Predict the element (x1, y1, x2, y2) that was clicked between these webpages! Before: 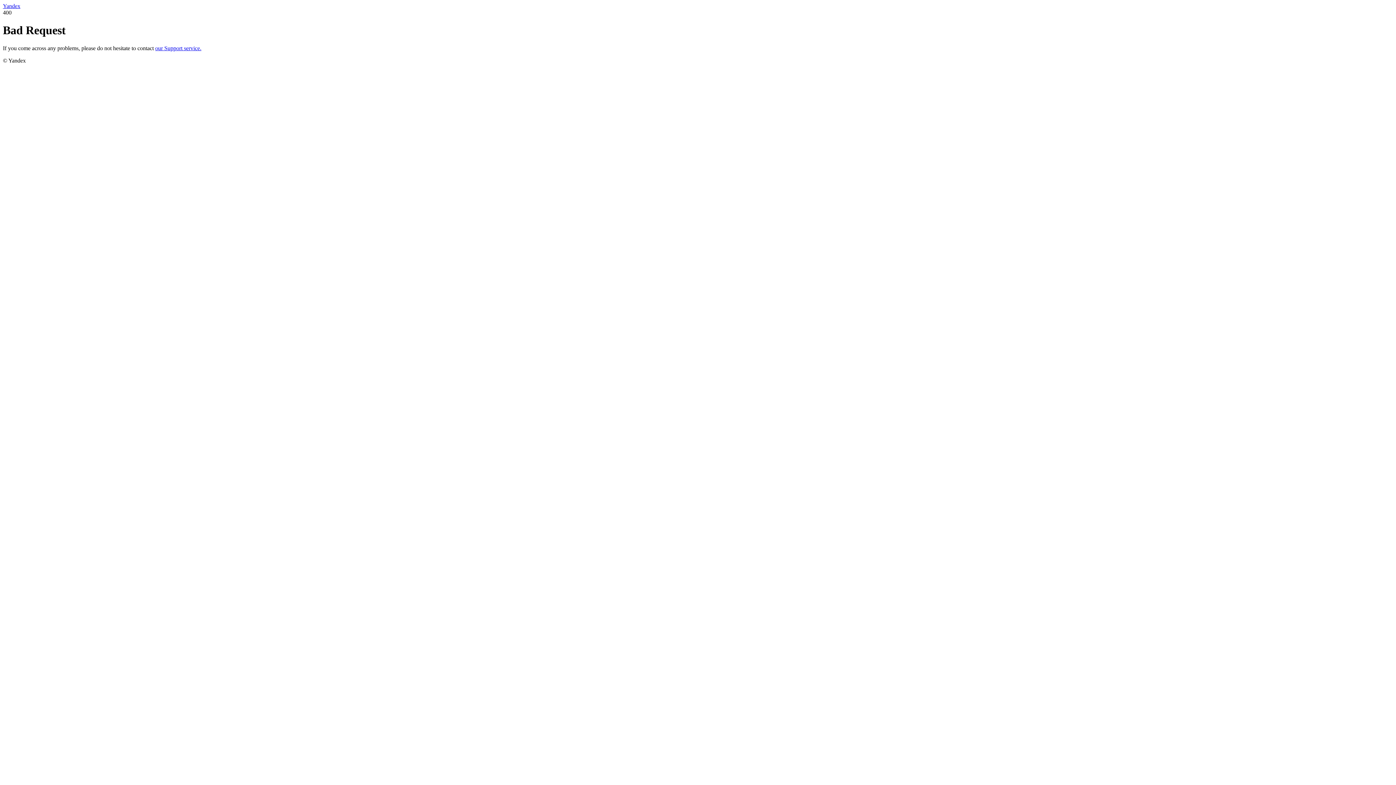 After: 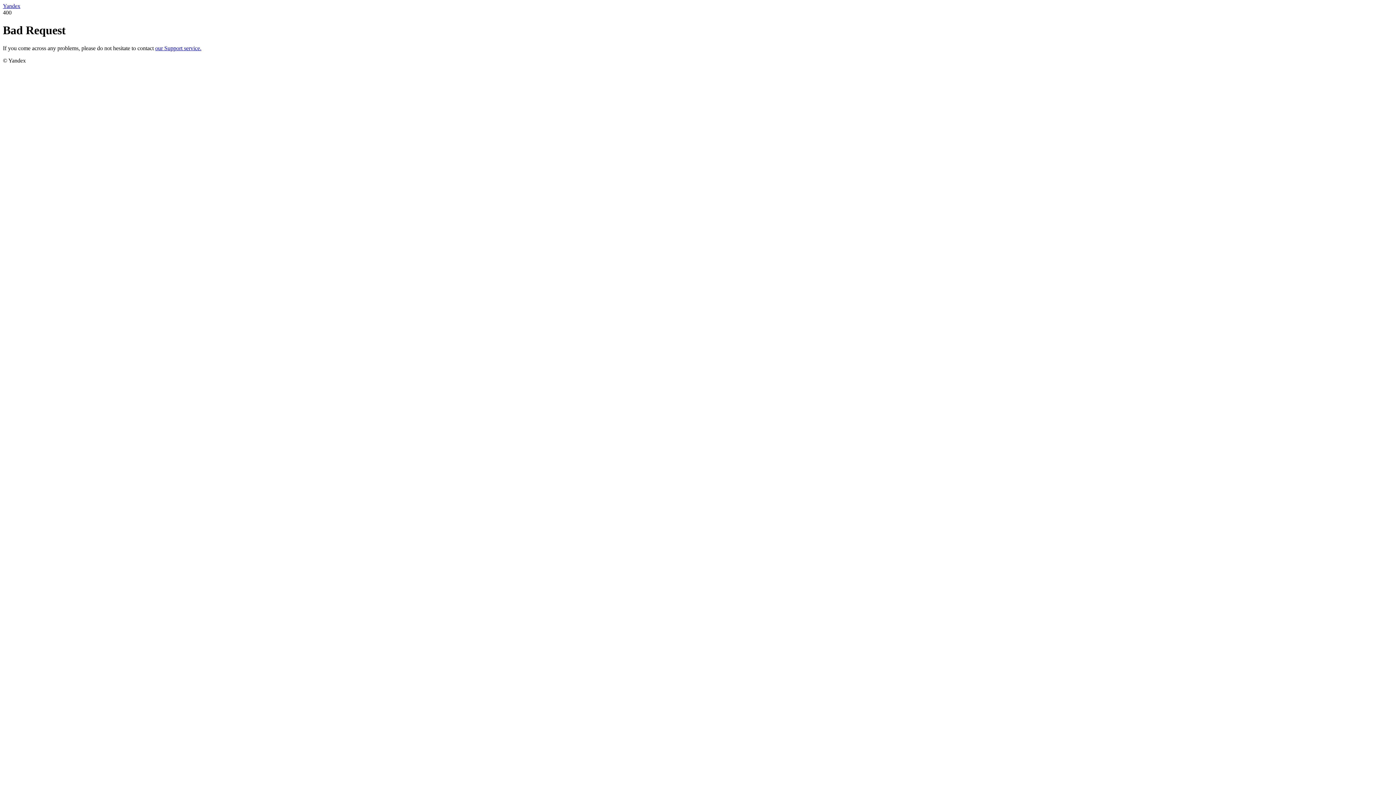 Action: label: Yandex bbox: (2, 2, 20, 9)